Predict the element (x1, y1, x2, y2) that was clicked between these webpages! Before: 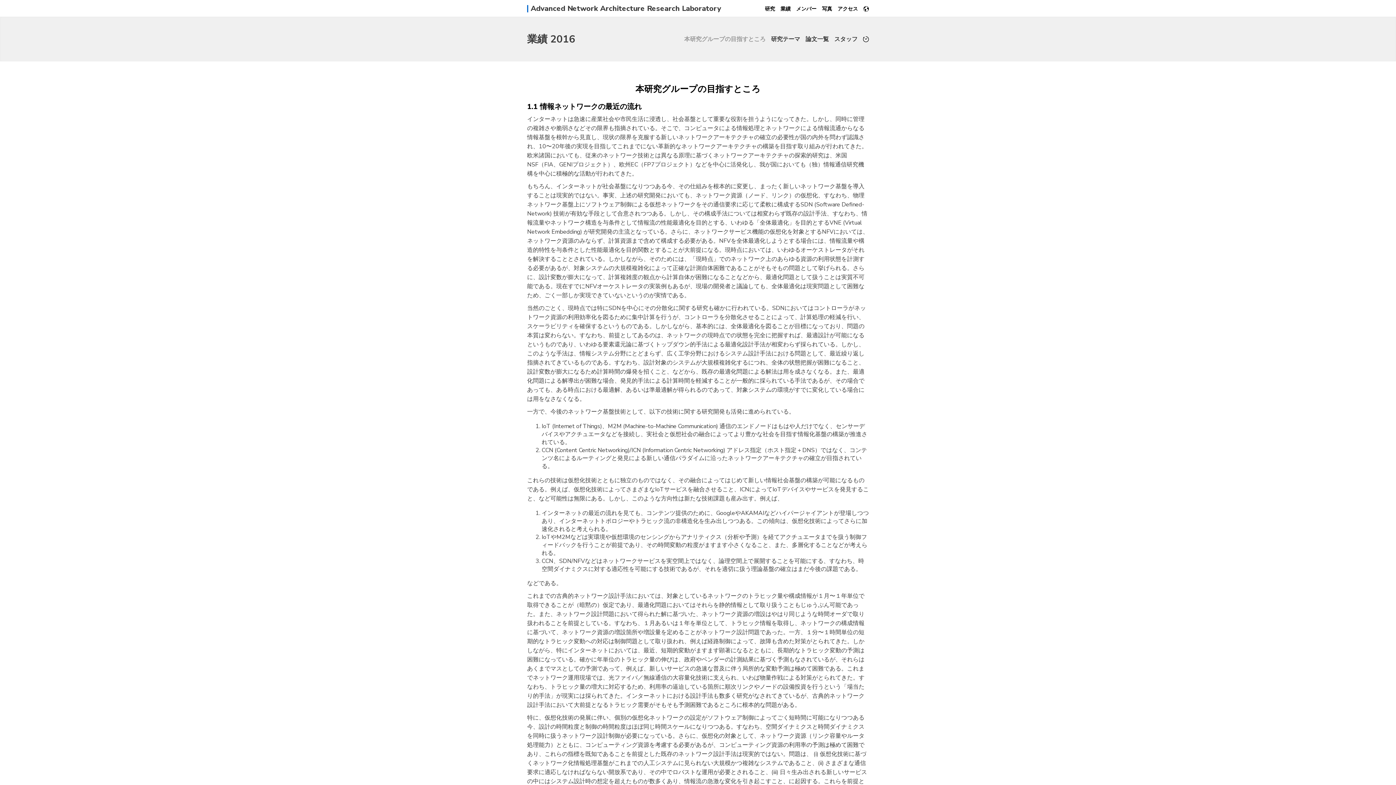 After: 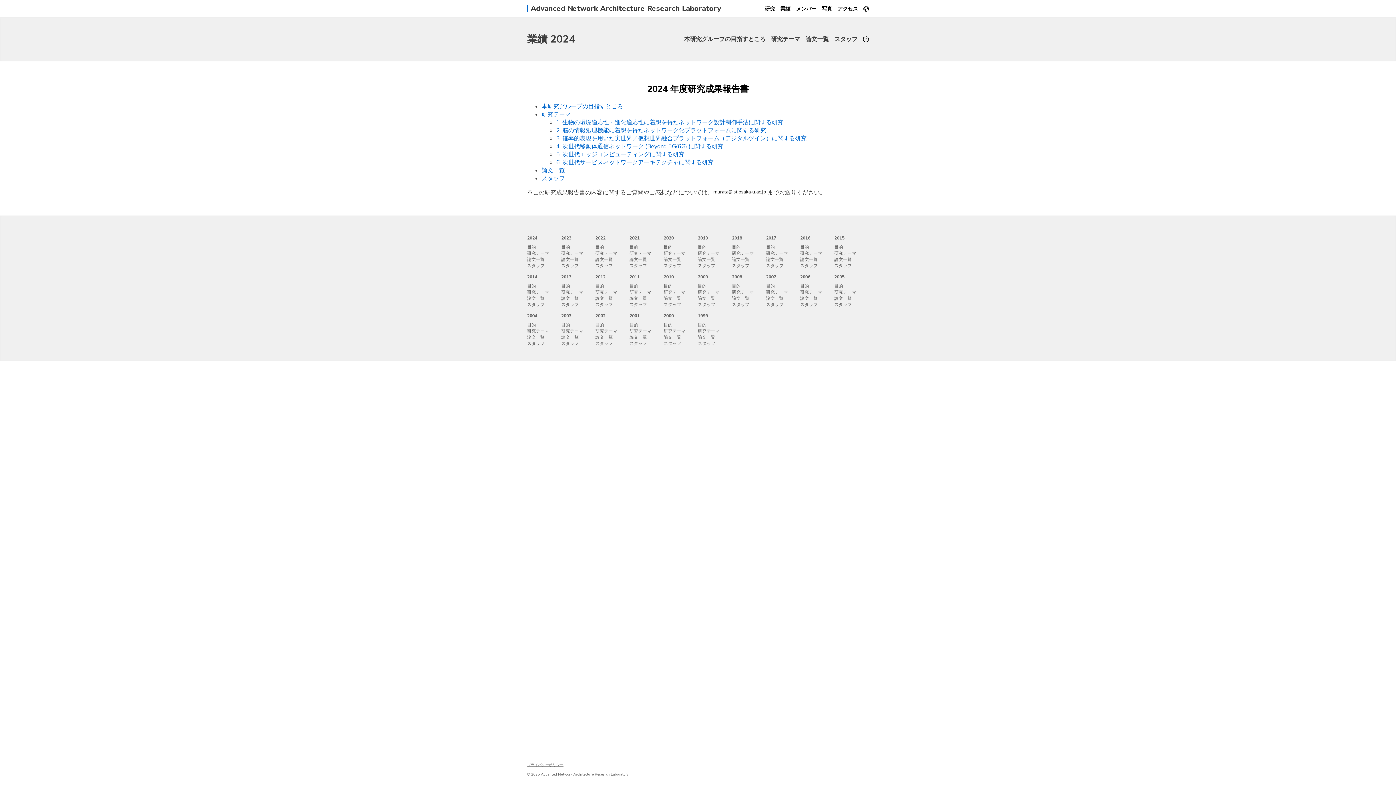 Action: label: 業績 bbox: (780, 5, 790, 12)